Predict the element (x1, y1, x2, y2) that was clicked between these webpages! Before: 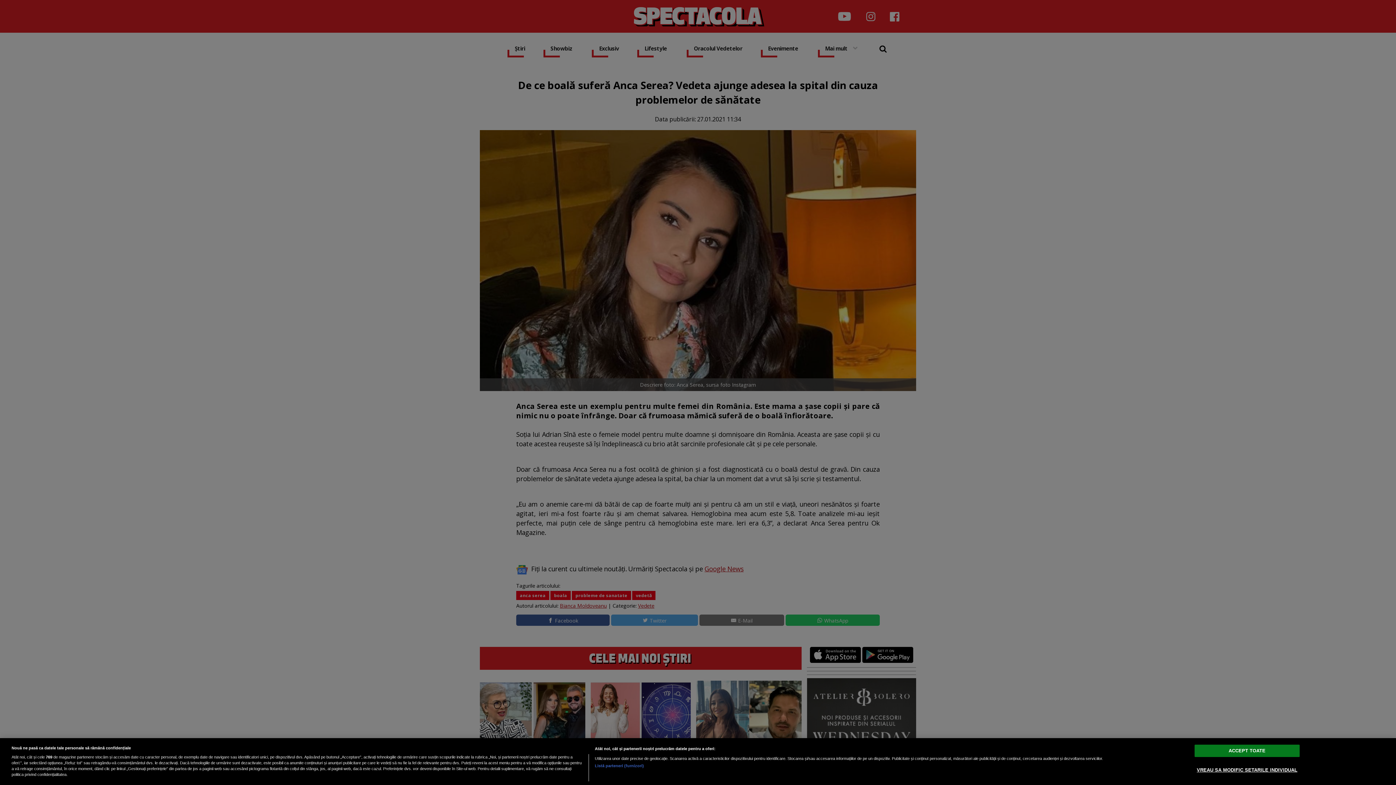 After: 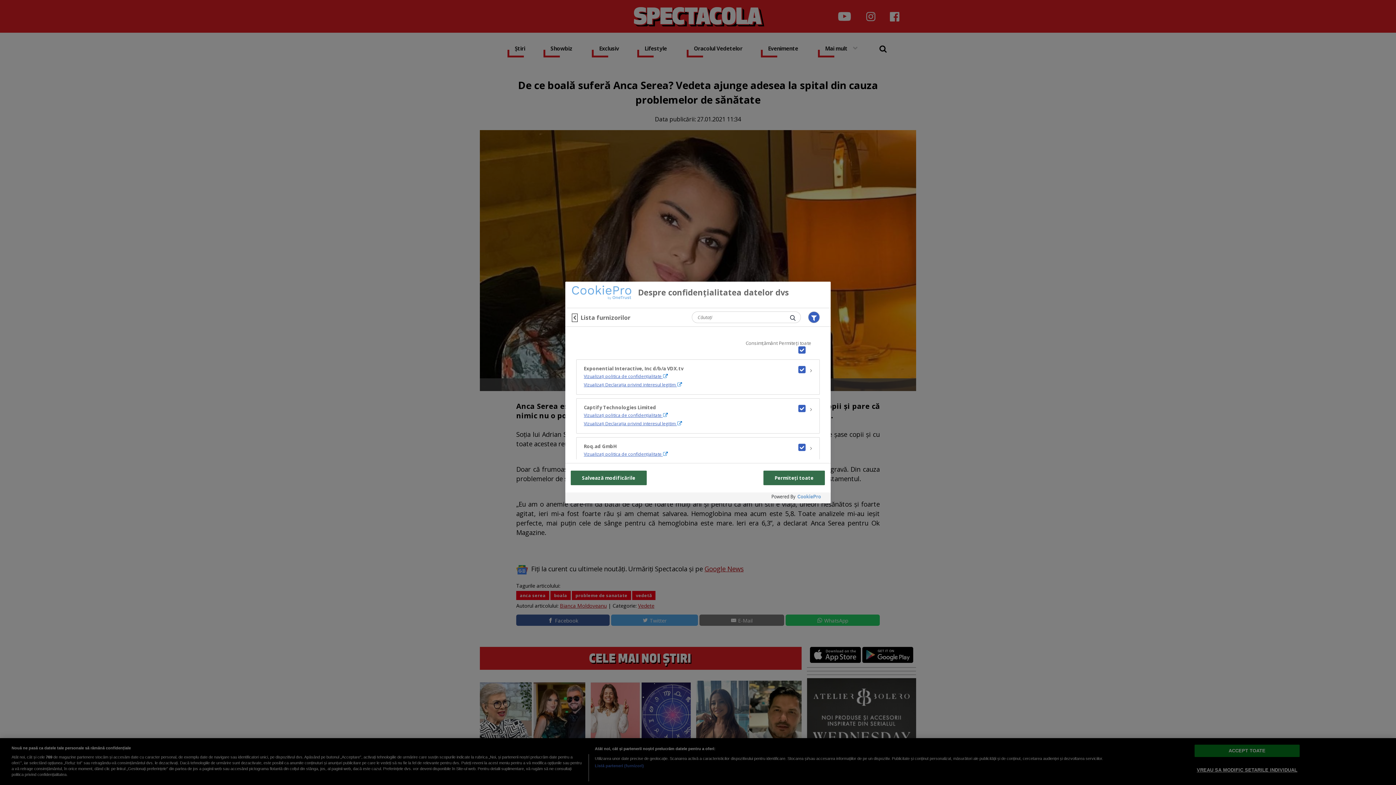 Action: label: Listă parteneri (furnizori) bbox: (594, 763, 644, 769)